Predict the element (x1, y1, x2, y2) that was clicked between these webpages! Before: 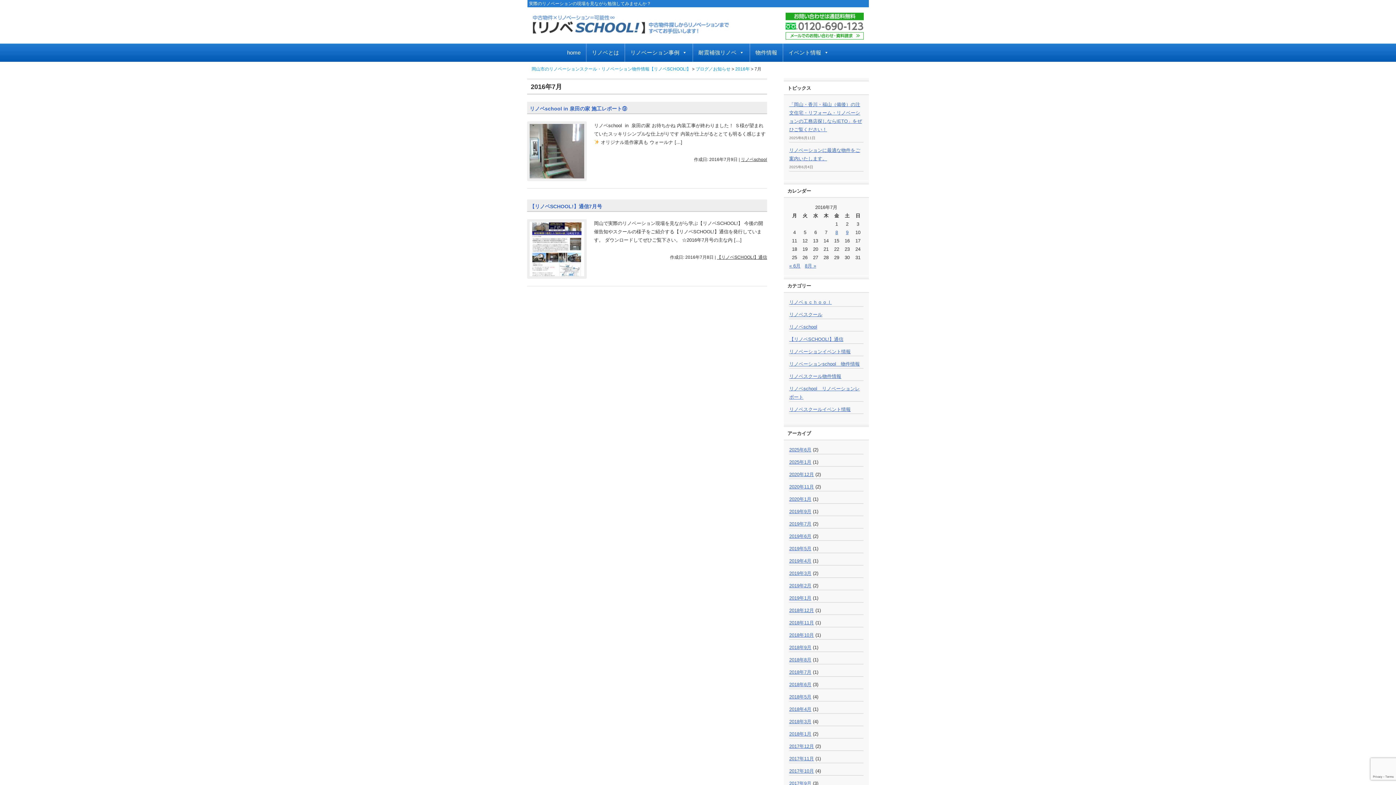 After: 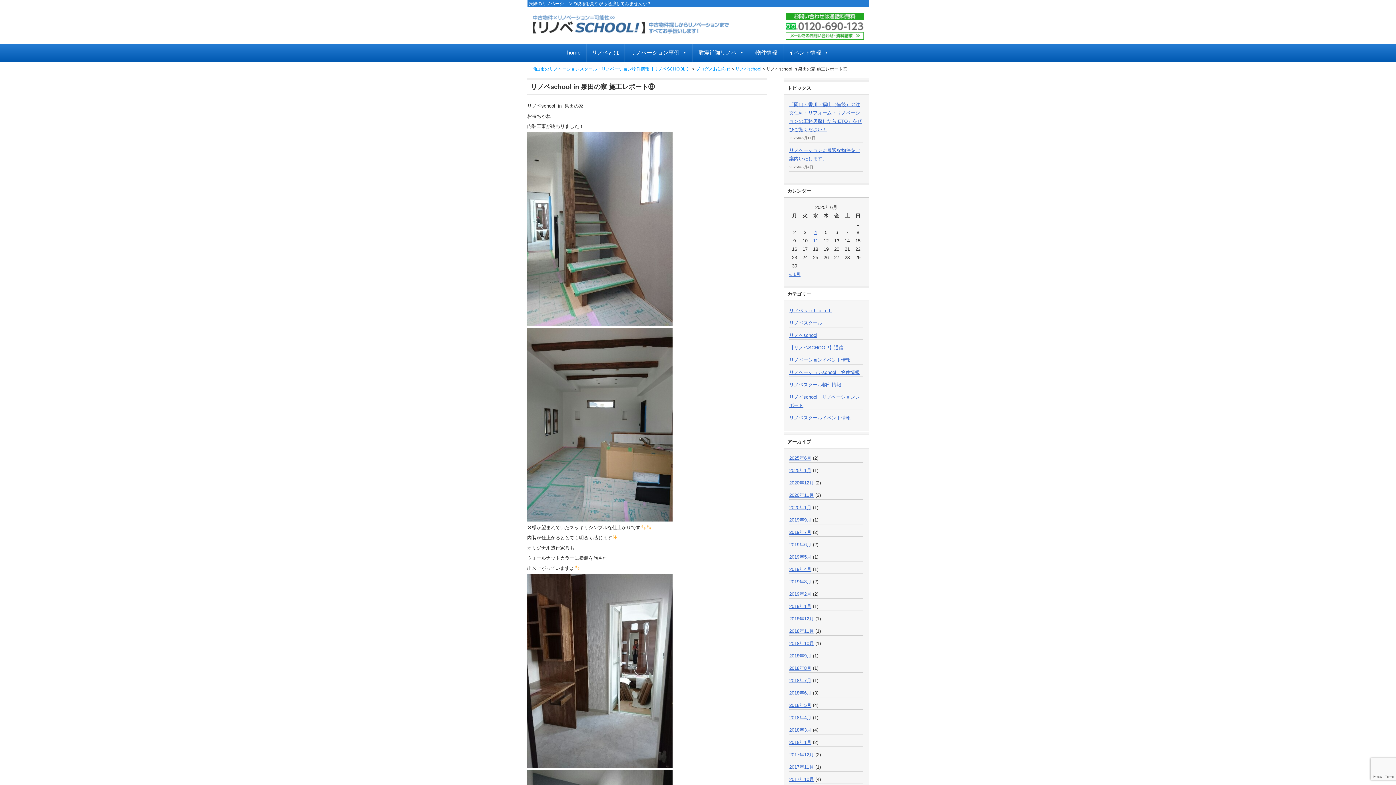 Action: bbox: (529, 105, 627, 111) label: リノベschool in 泉田の家 施工レポート⑨